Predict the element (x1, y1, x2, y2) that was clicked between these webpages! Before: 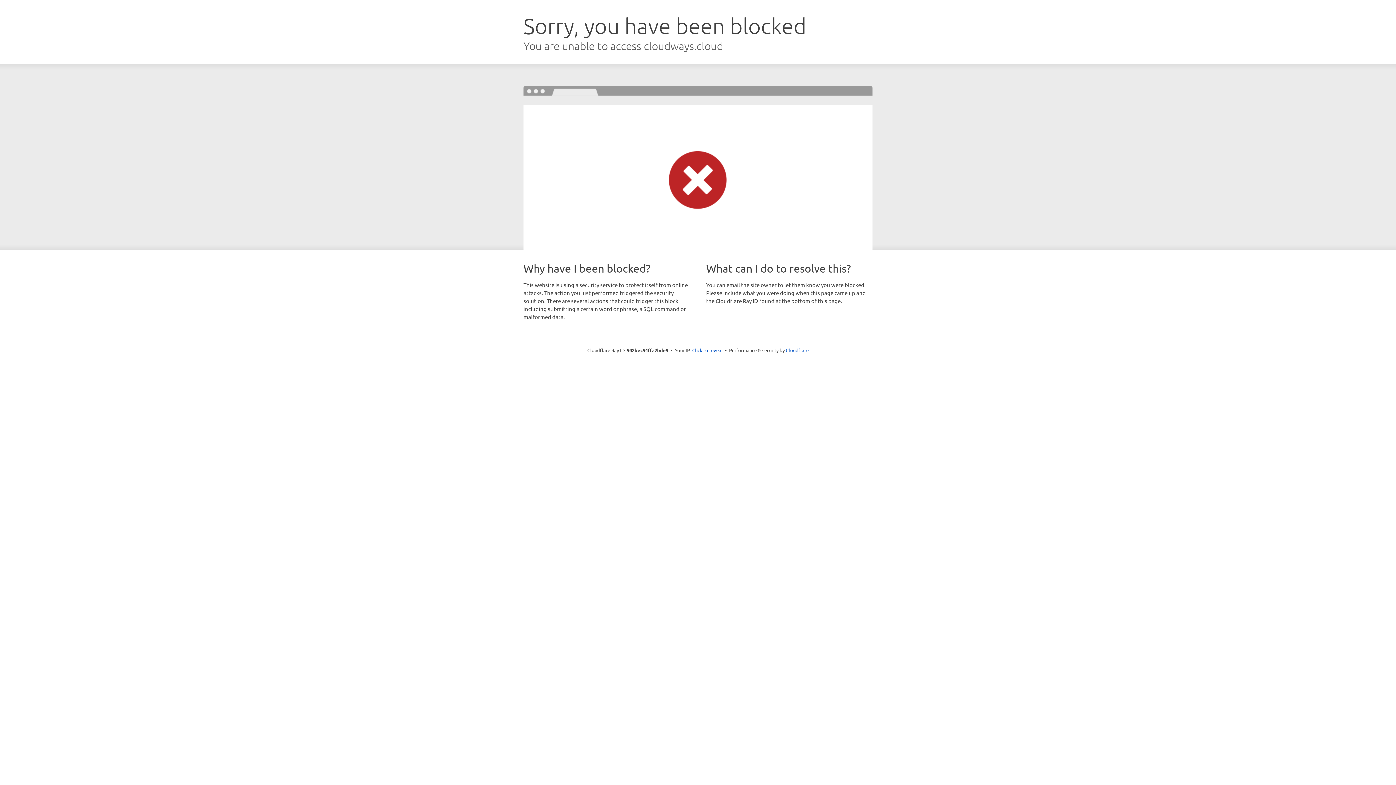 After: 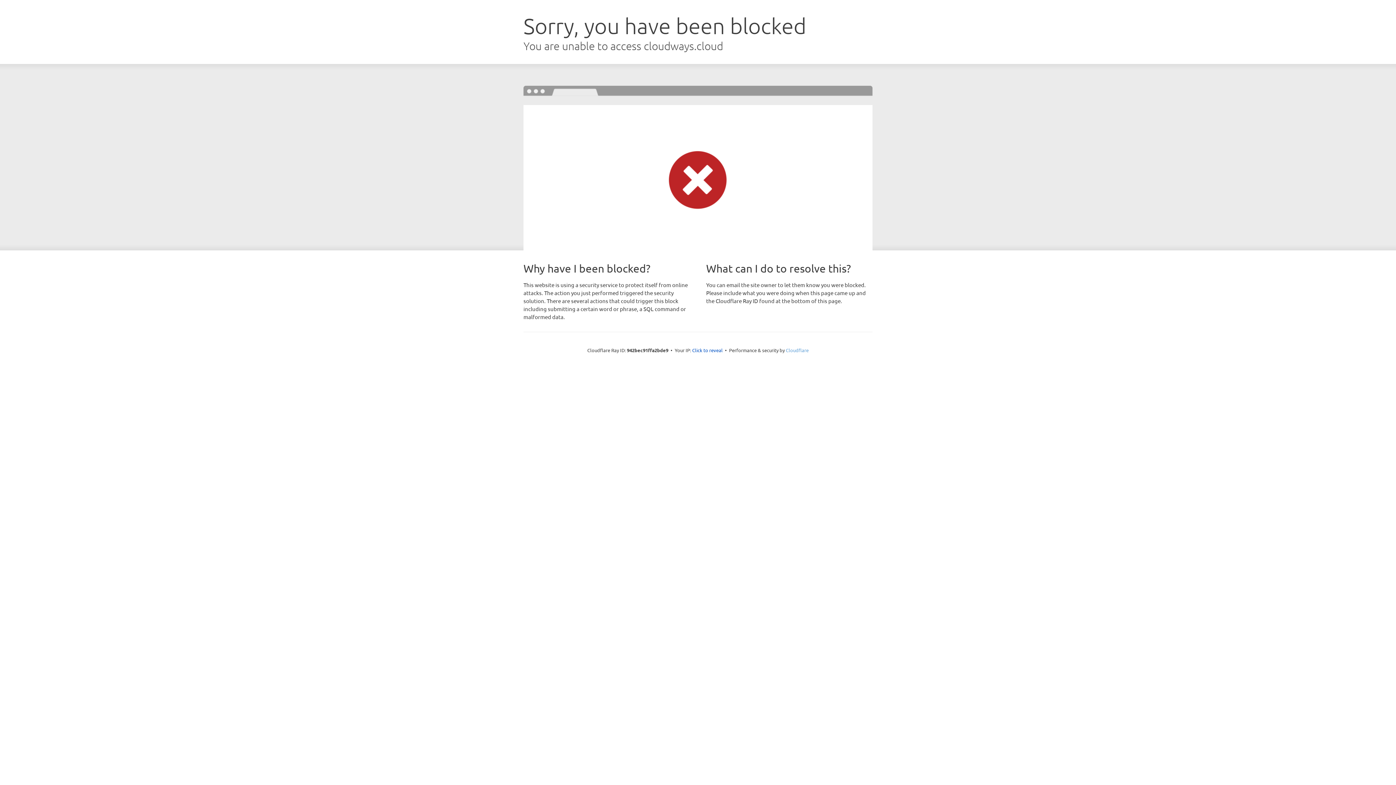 Action: label: Cloudflare bbox: (786, 347, 808, 353)